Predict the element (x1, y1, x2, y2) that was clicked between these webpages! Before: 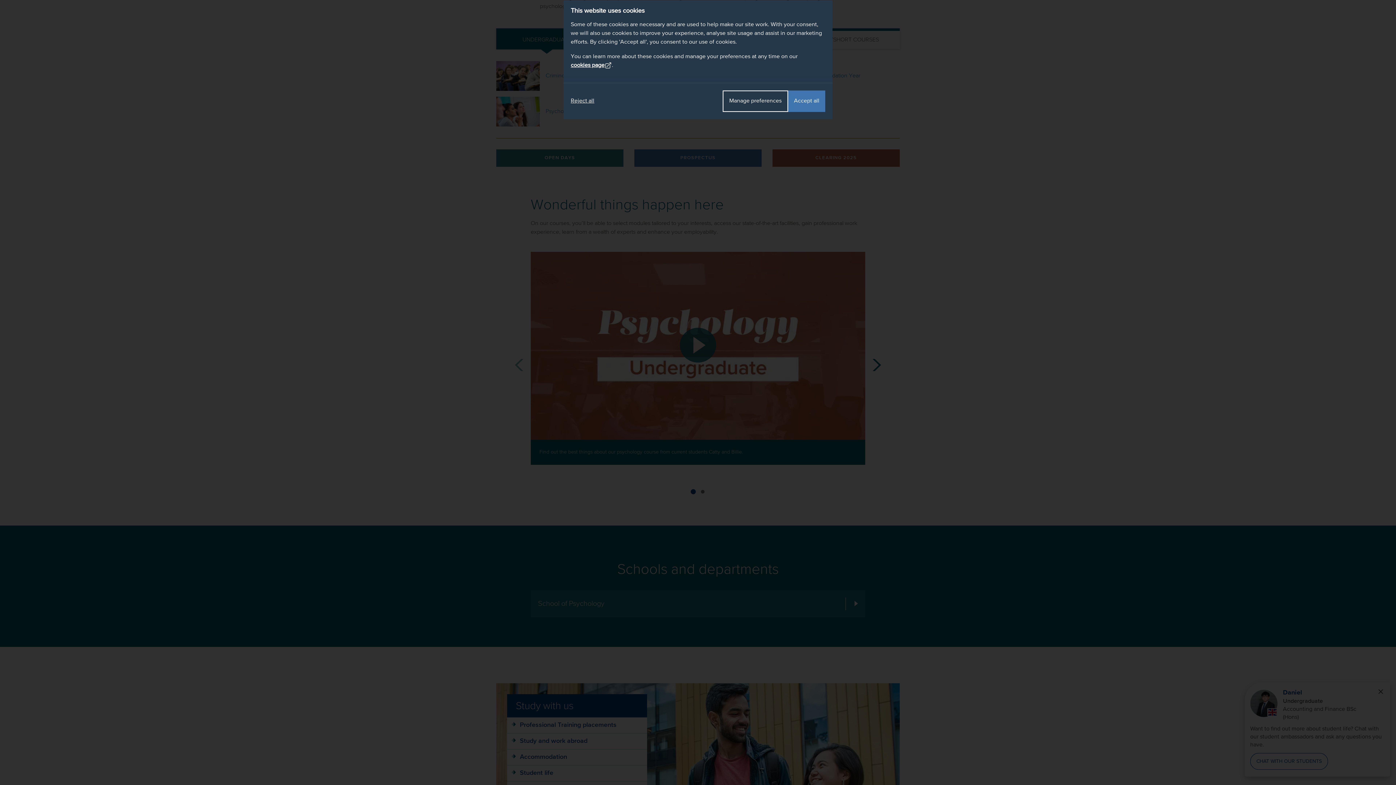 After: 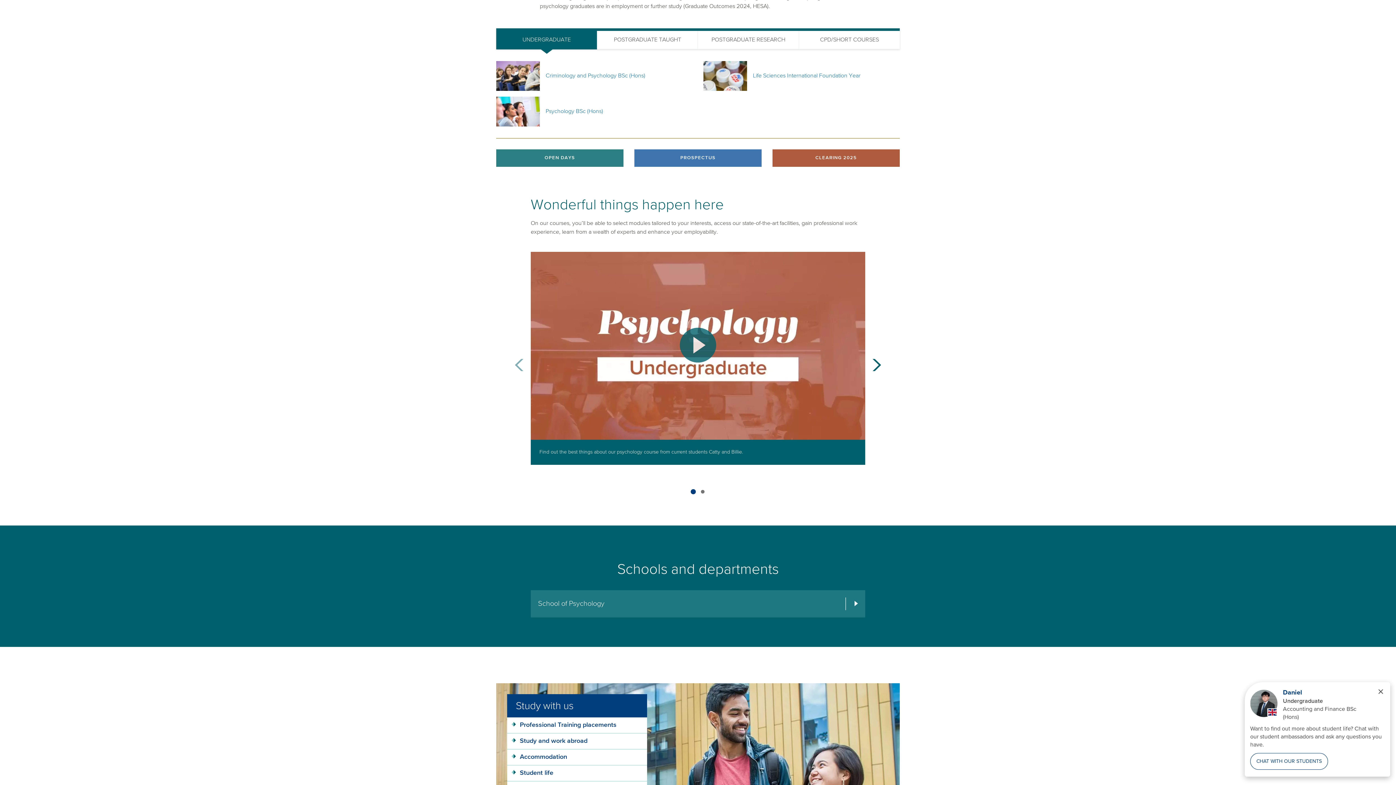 Action: bbox: (788, 90, 825, 111) label: Accept all